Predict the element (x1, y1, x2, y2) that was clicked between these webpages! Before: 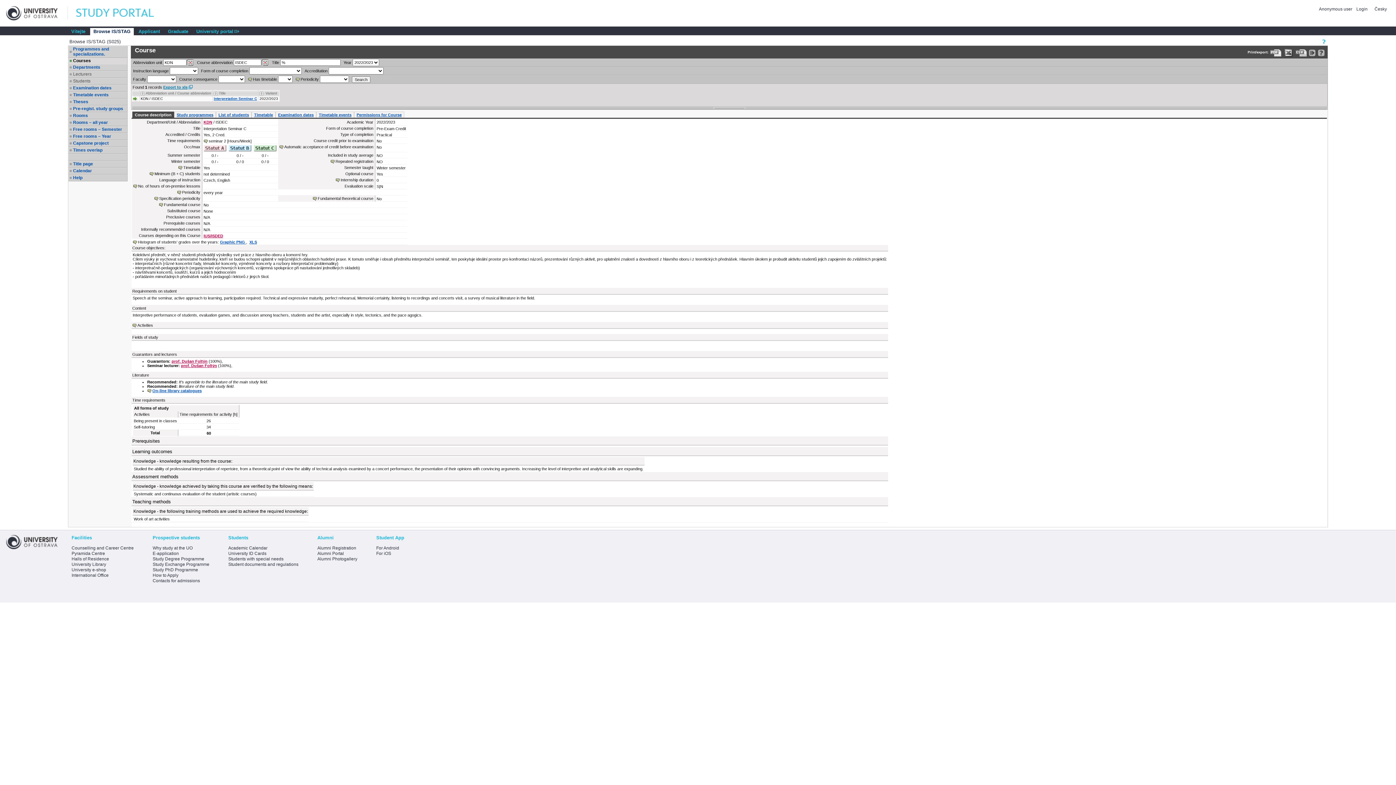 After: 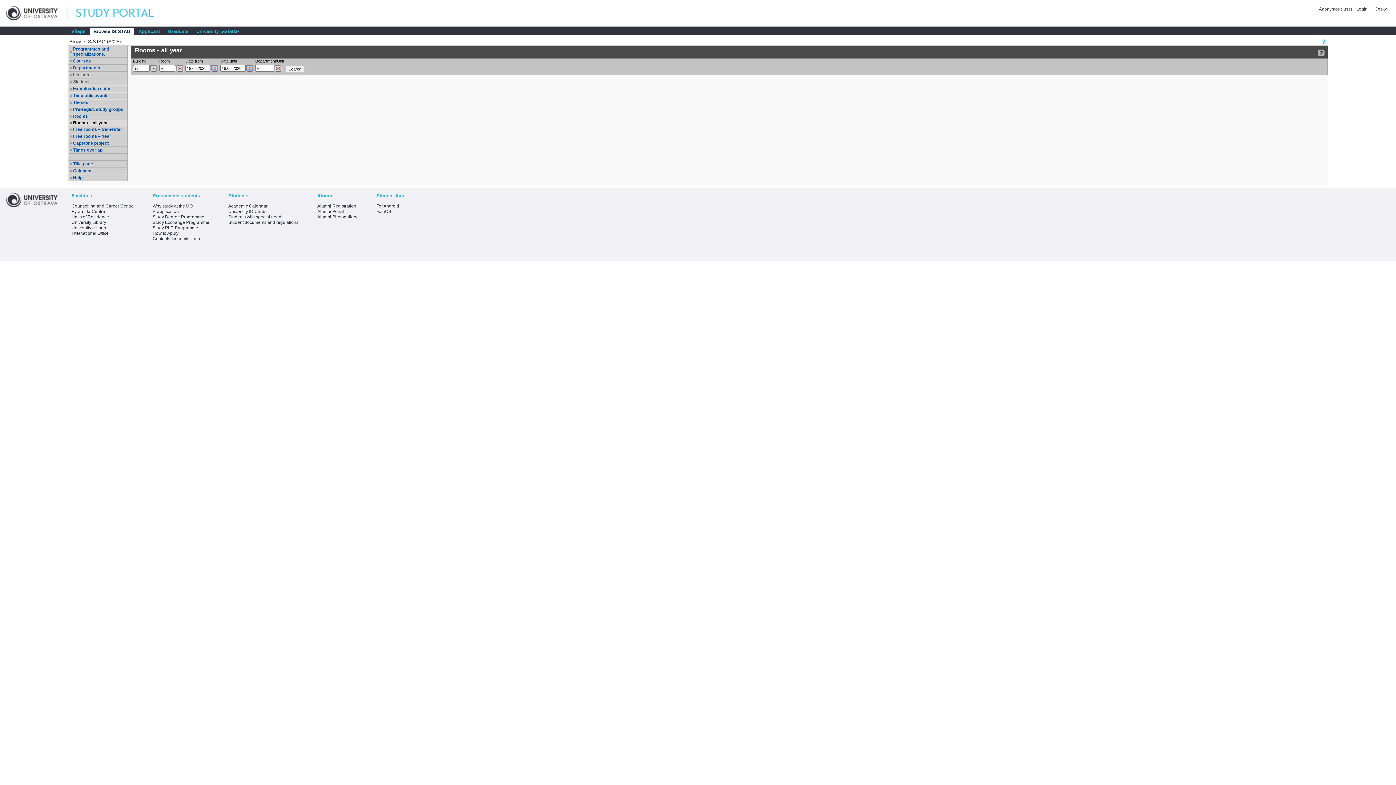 Action: bbox: (73, 120, 126, 125) label: Rooms – all year